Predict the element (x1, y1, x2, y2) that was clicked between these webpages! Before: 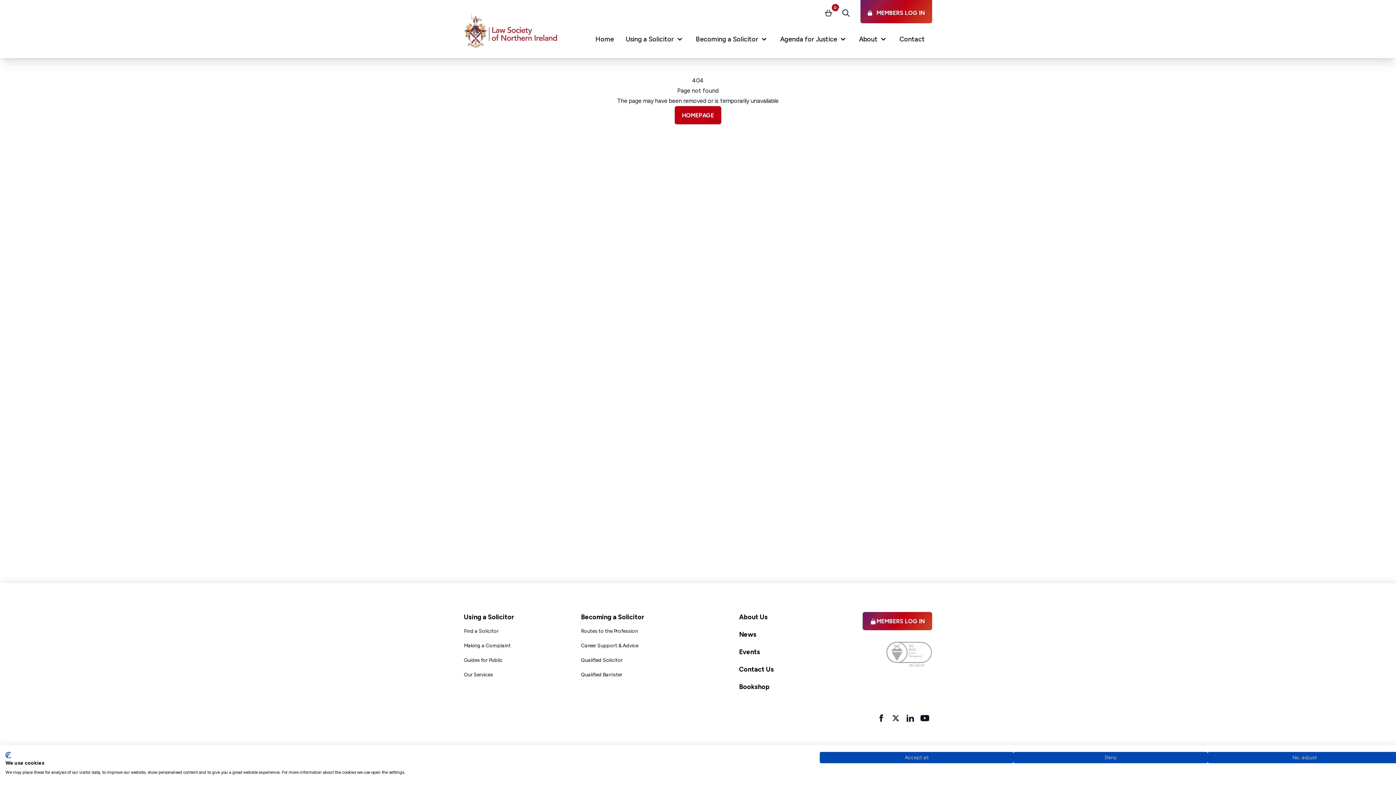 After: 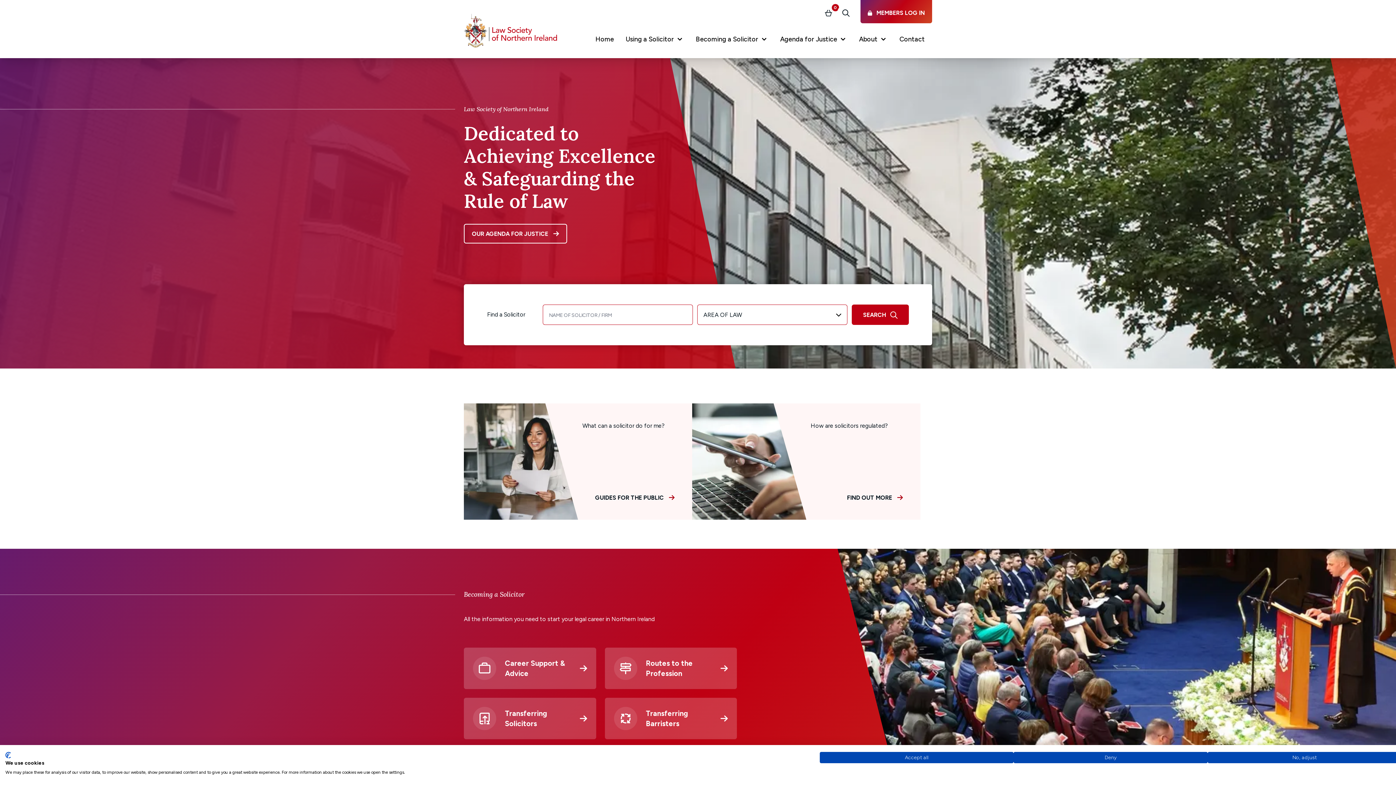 Action: label: HOMEPAGE bbox: (674, 106, 721, 124)